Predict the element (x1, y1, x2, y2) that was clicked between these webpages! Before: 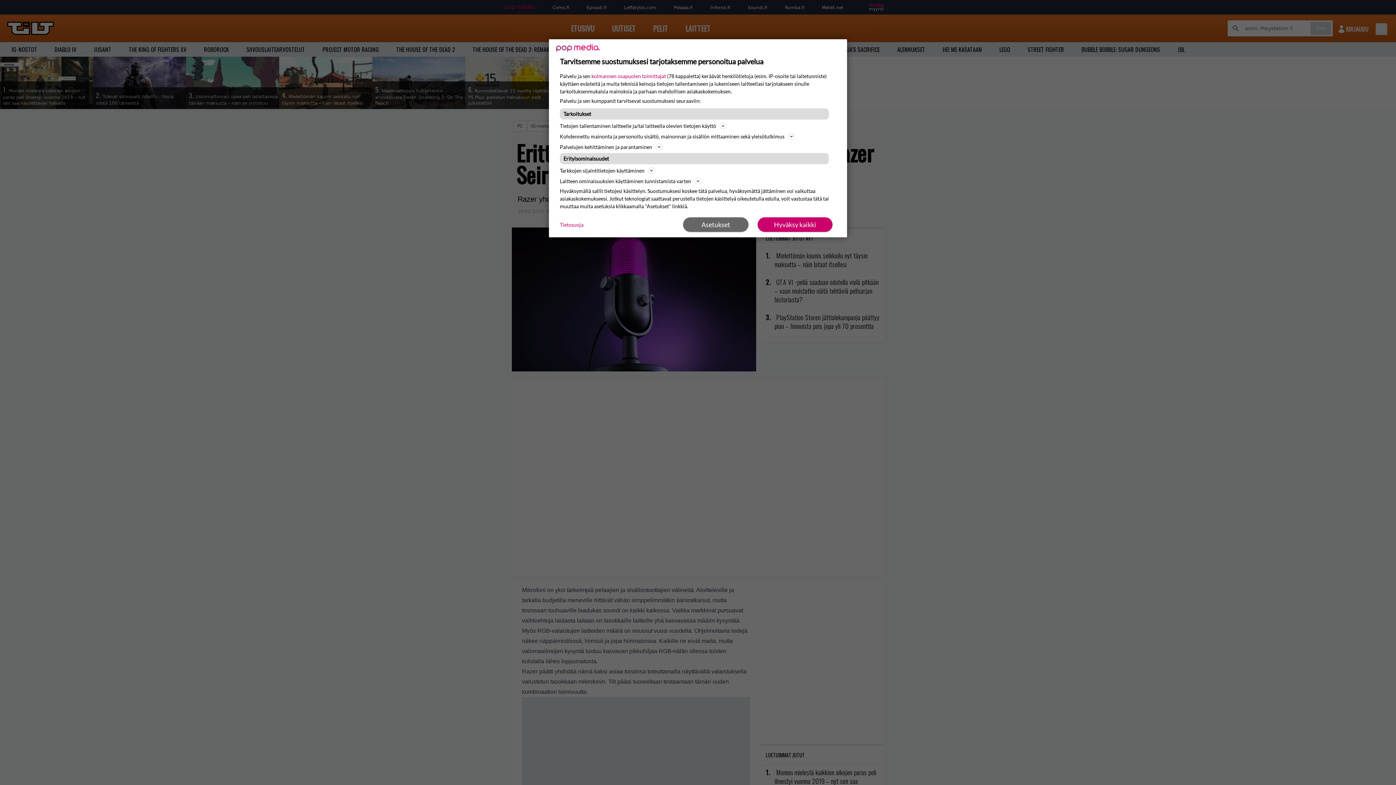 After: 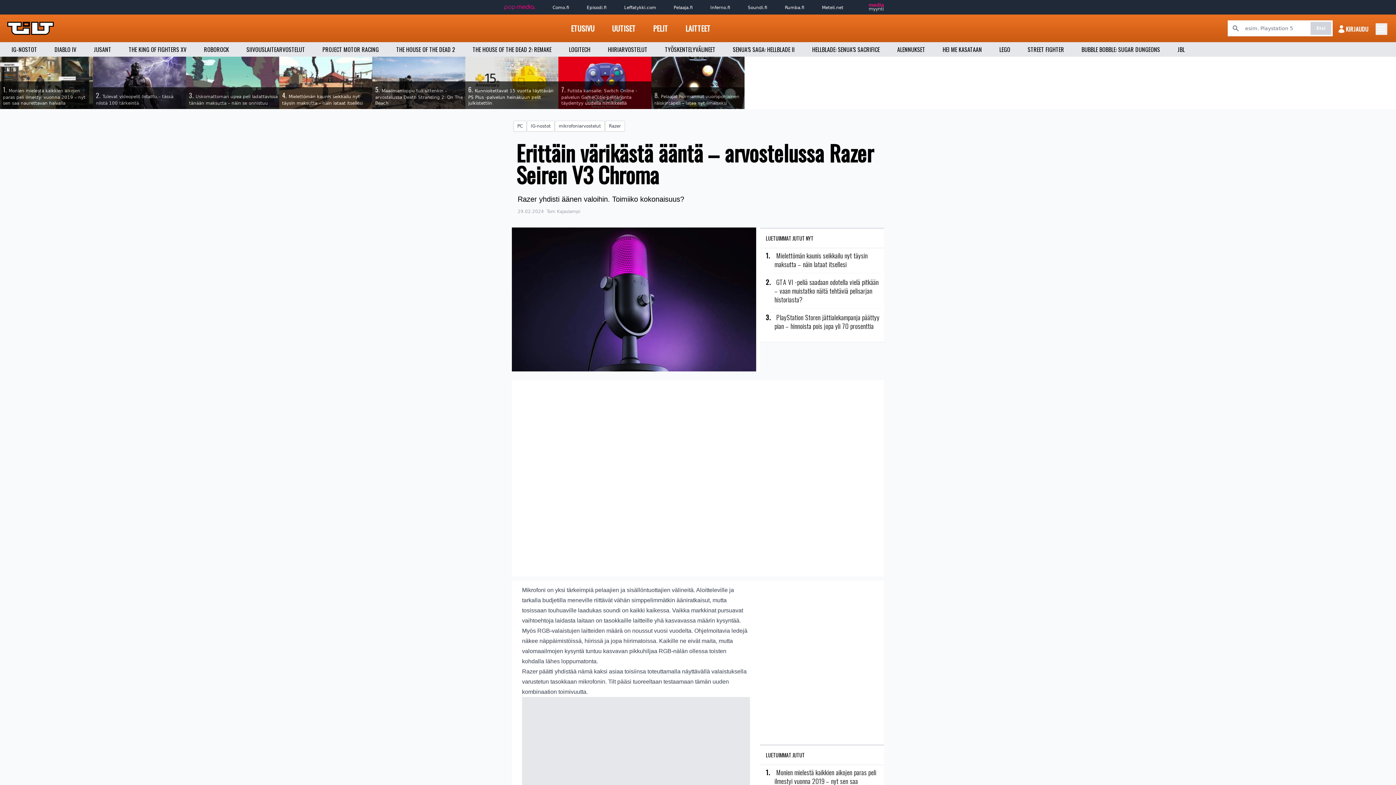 Action: bbox: (757, 217, 832, 232) label: Hyväksy kaikki